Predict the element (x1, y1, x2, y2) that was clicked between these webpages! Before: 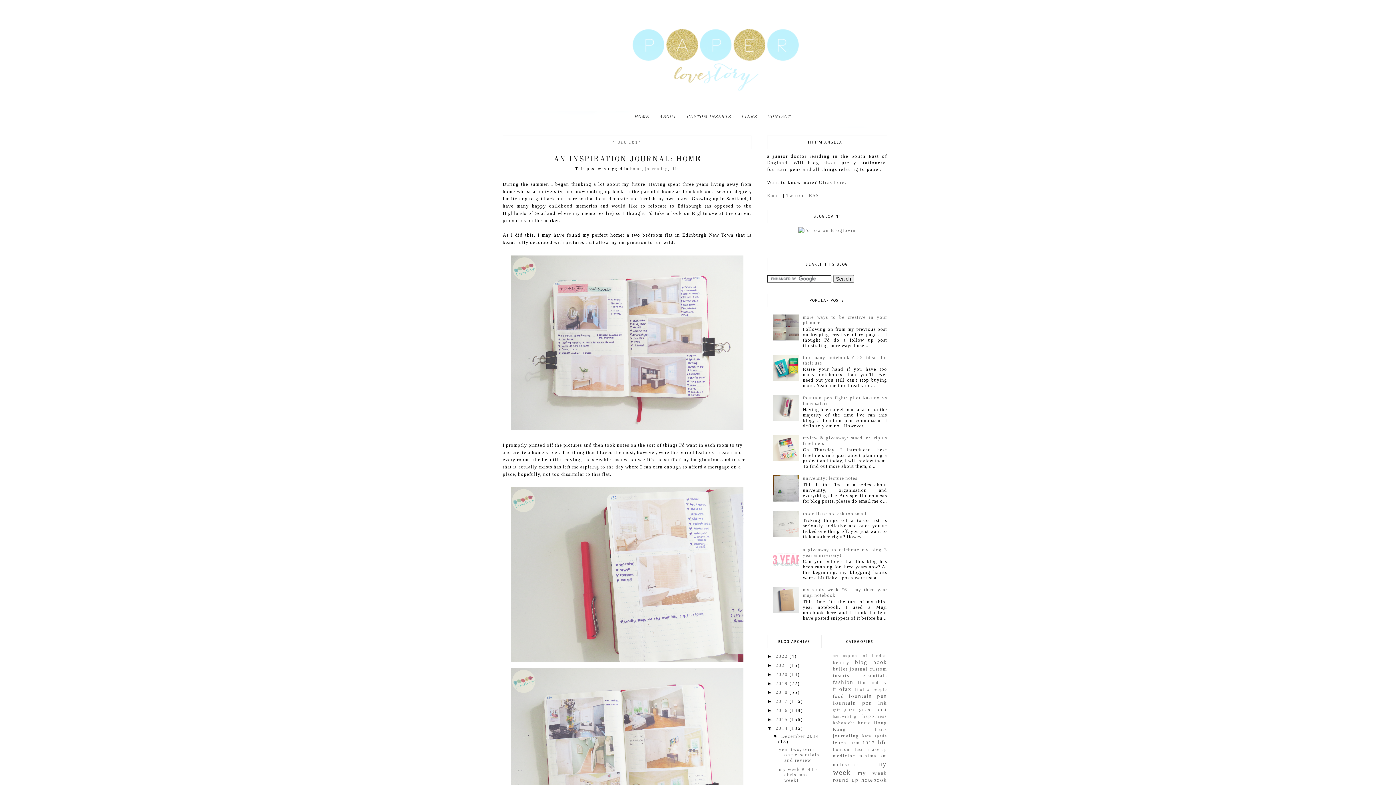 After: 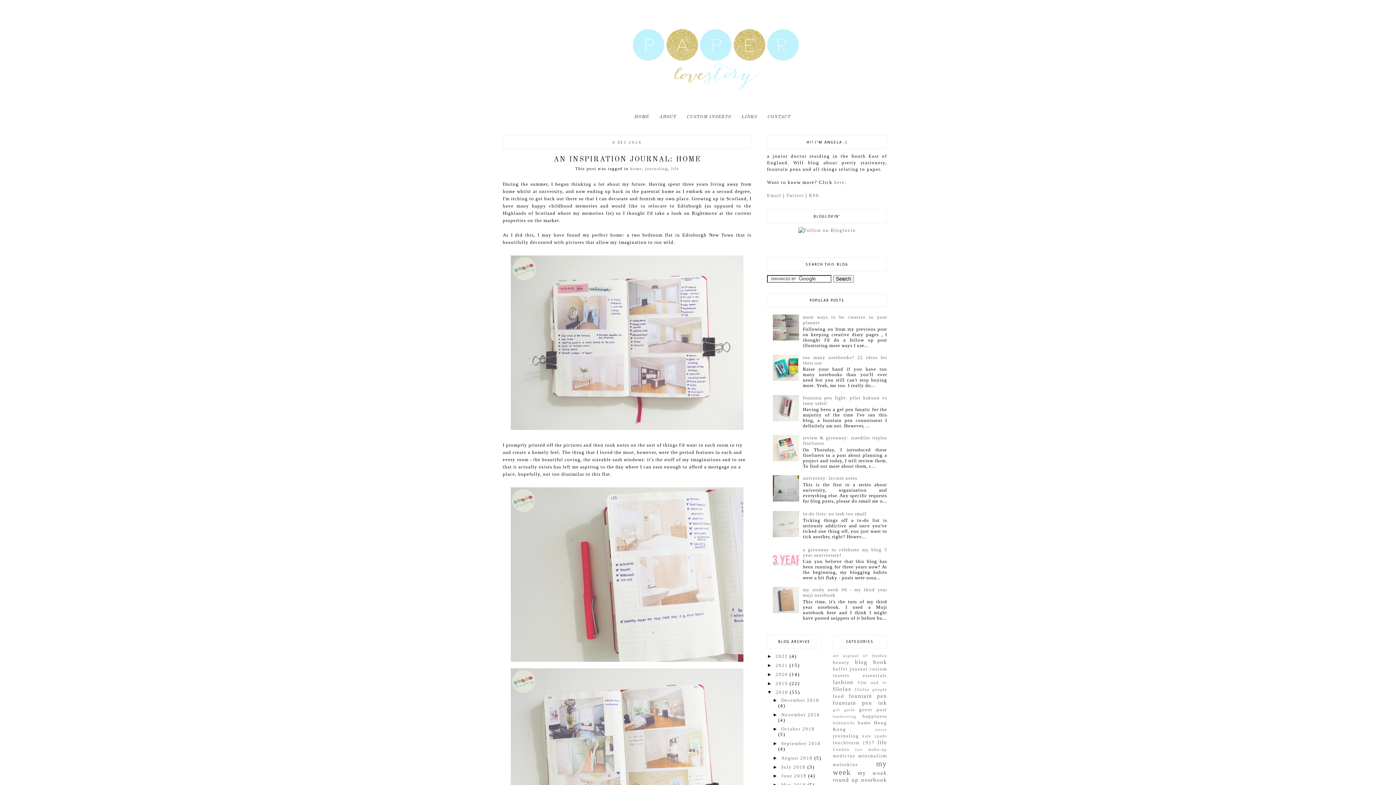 Action: label: ►   bbox: (767, 689, 775, 695)